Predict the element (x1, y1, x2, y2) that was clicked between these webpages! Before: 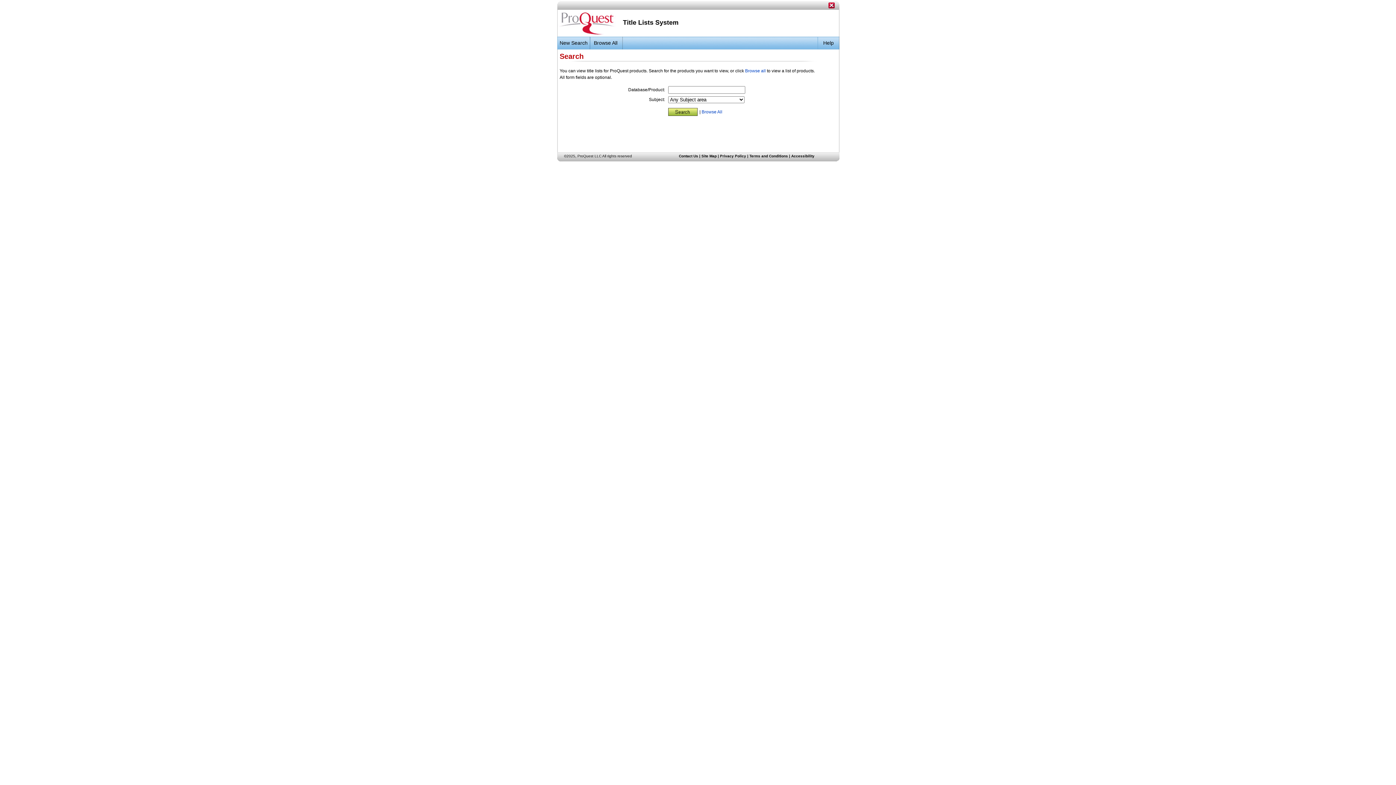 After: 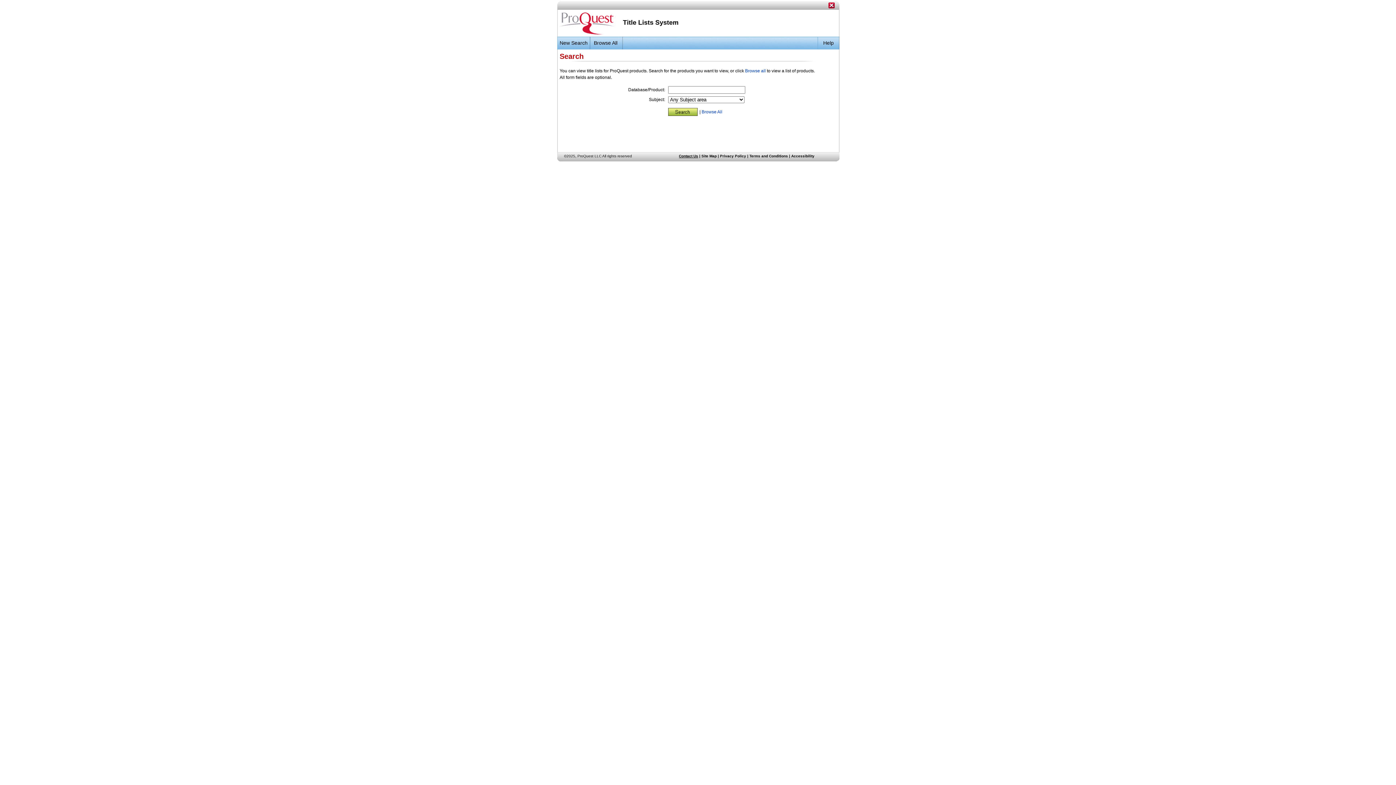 Action: label: Contact Us bbox: (679, 154, 698, 158)